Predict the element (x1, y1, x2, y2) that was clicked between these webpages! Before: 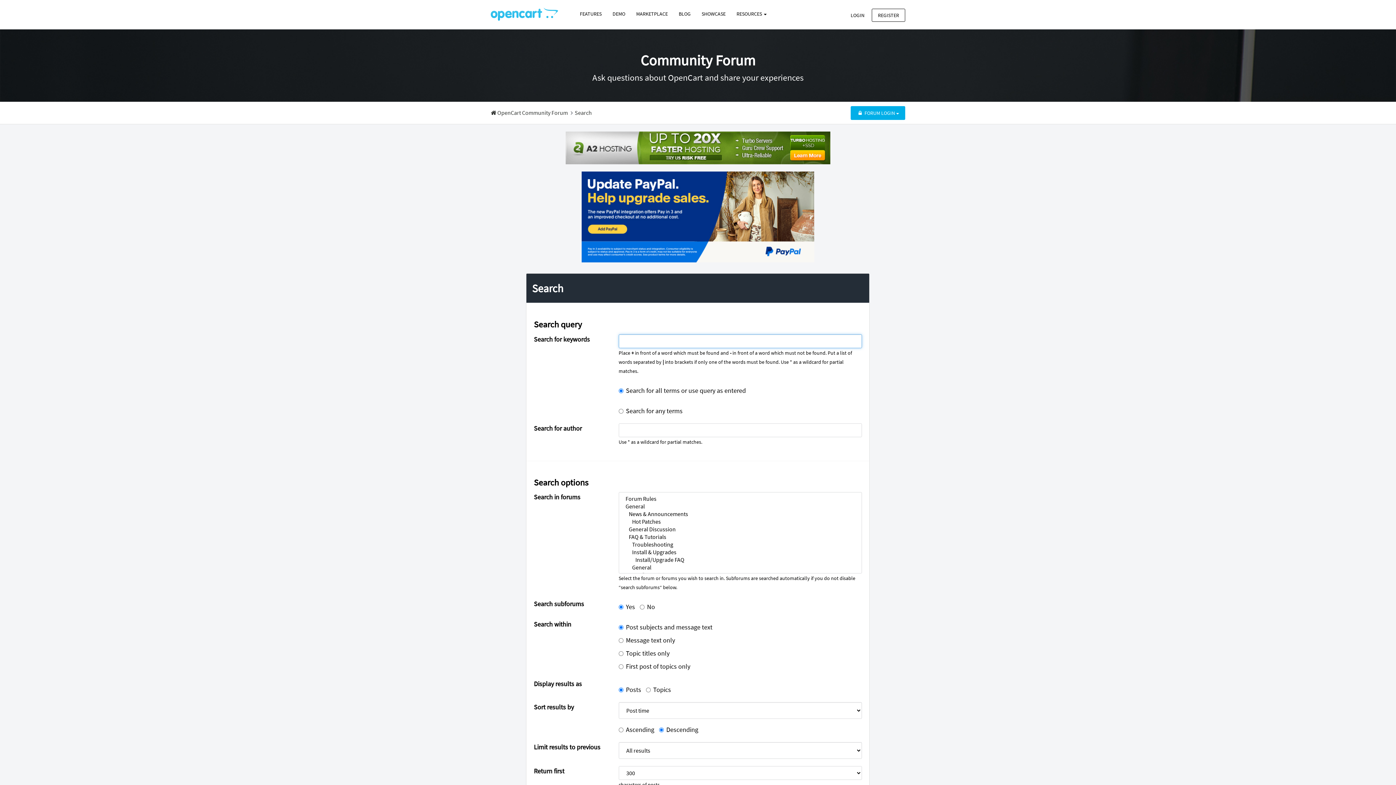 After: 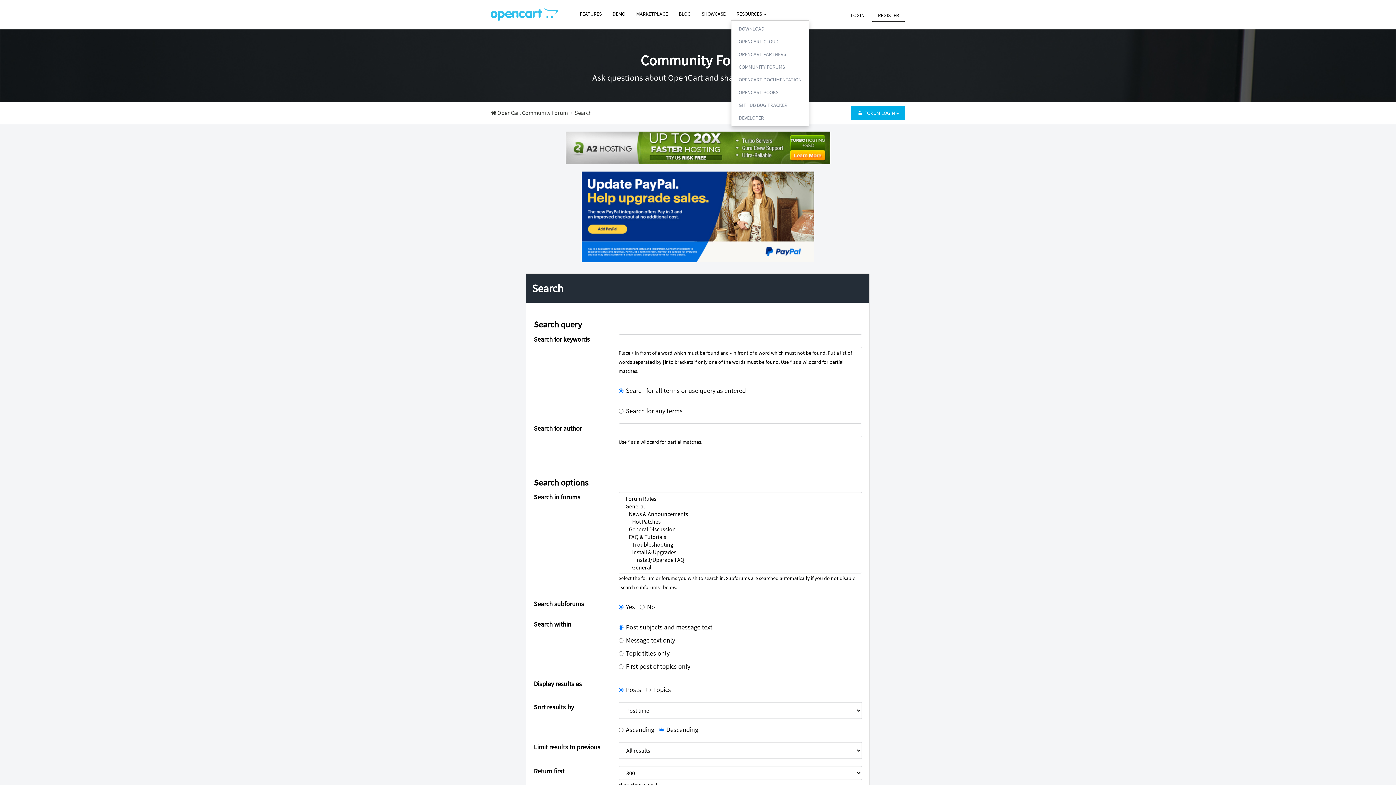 Action: bbox: (731, 7, 772, 20) label: RESOURCES 